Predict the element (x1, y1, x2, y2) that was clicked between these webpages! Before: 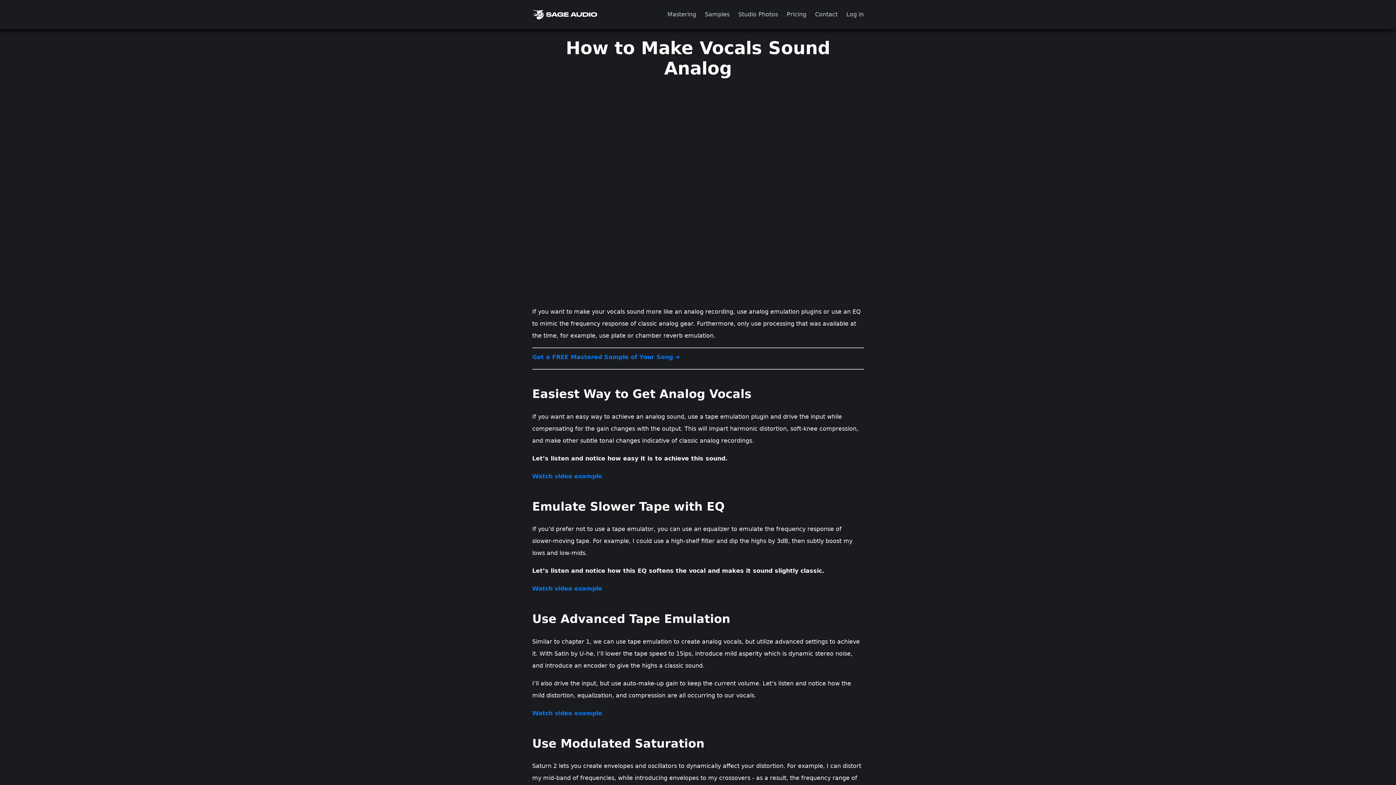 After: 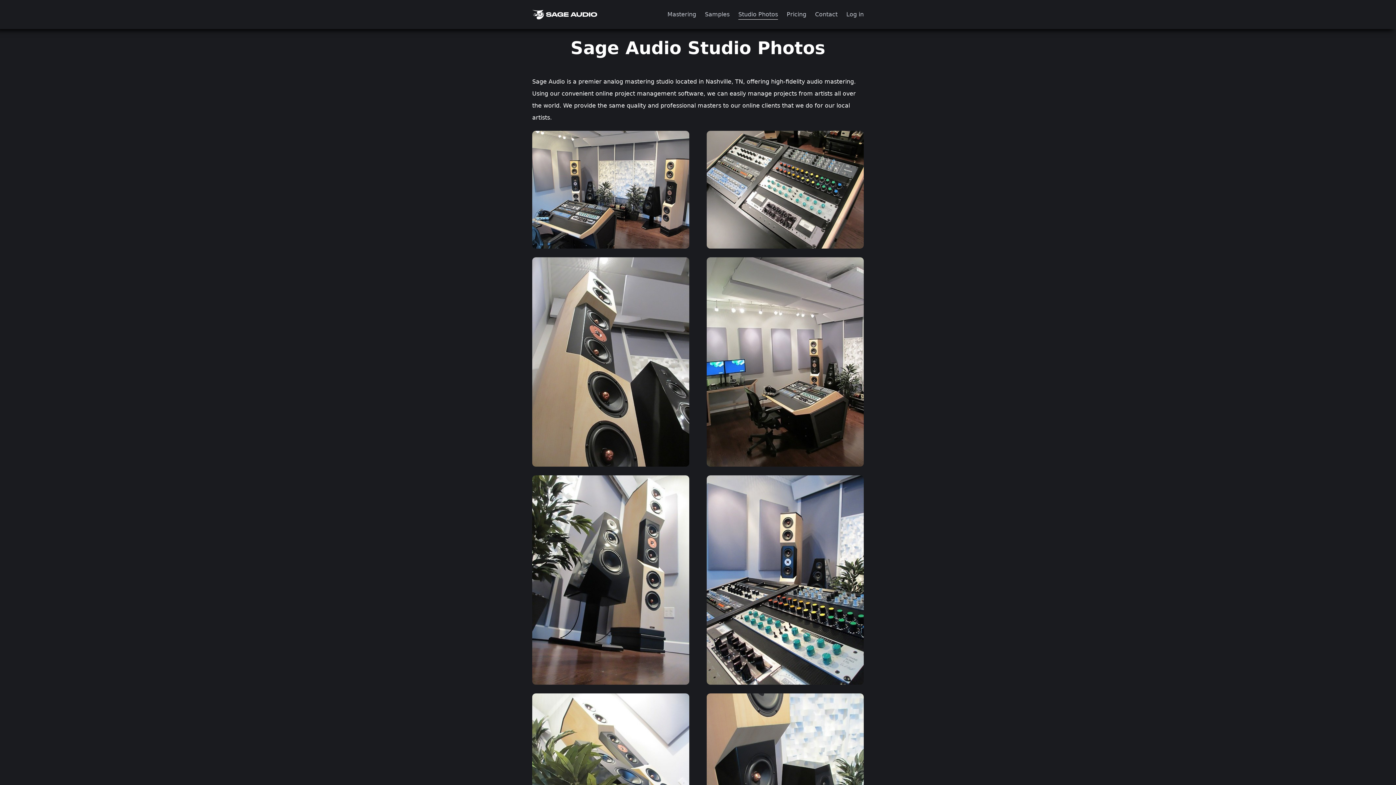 Action: bbox: (734, 0, 782, 28) label: Studio Photos